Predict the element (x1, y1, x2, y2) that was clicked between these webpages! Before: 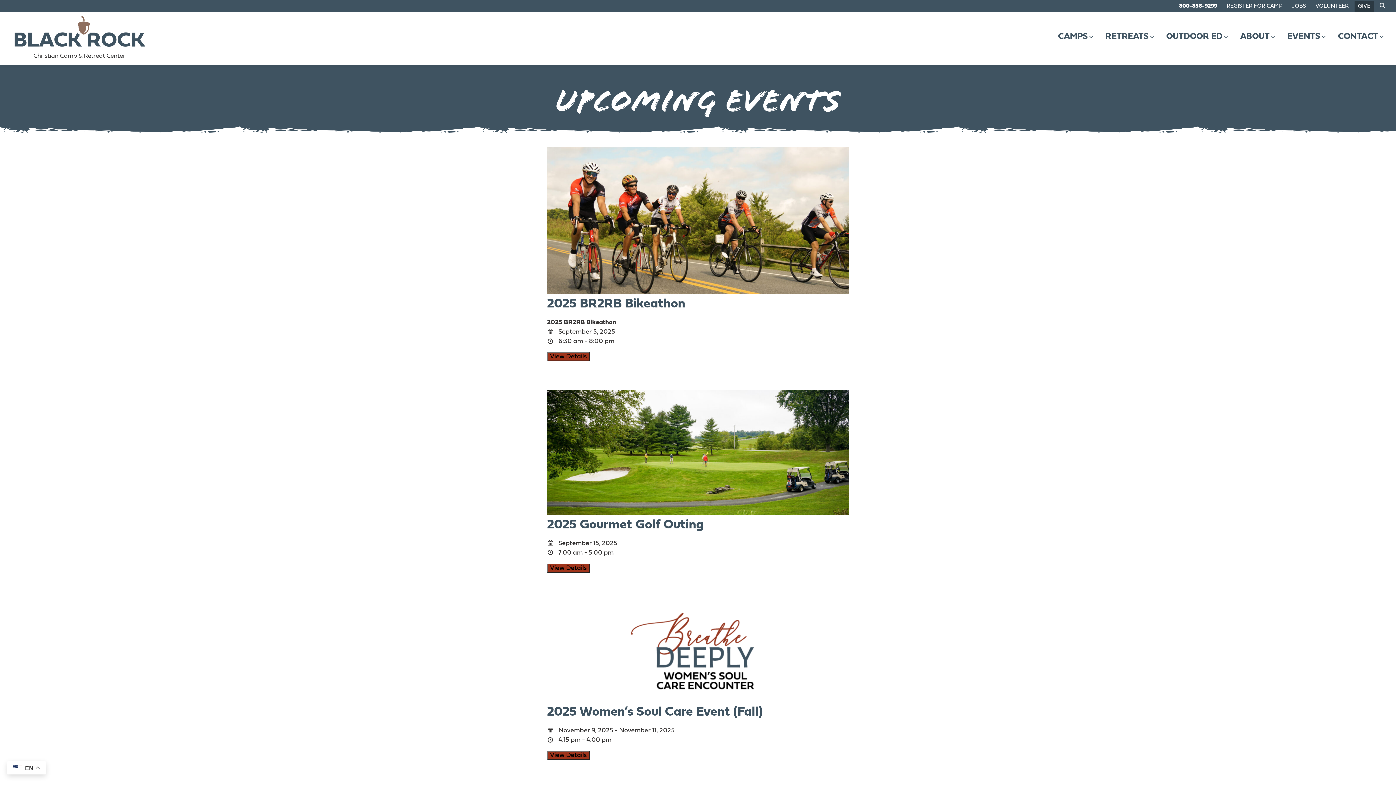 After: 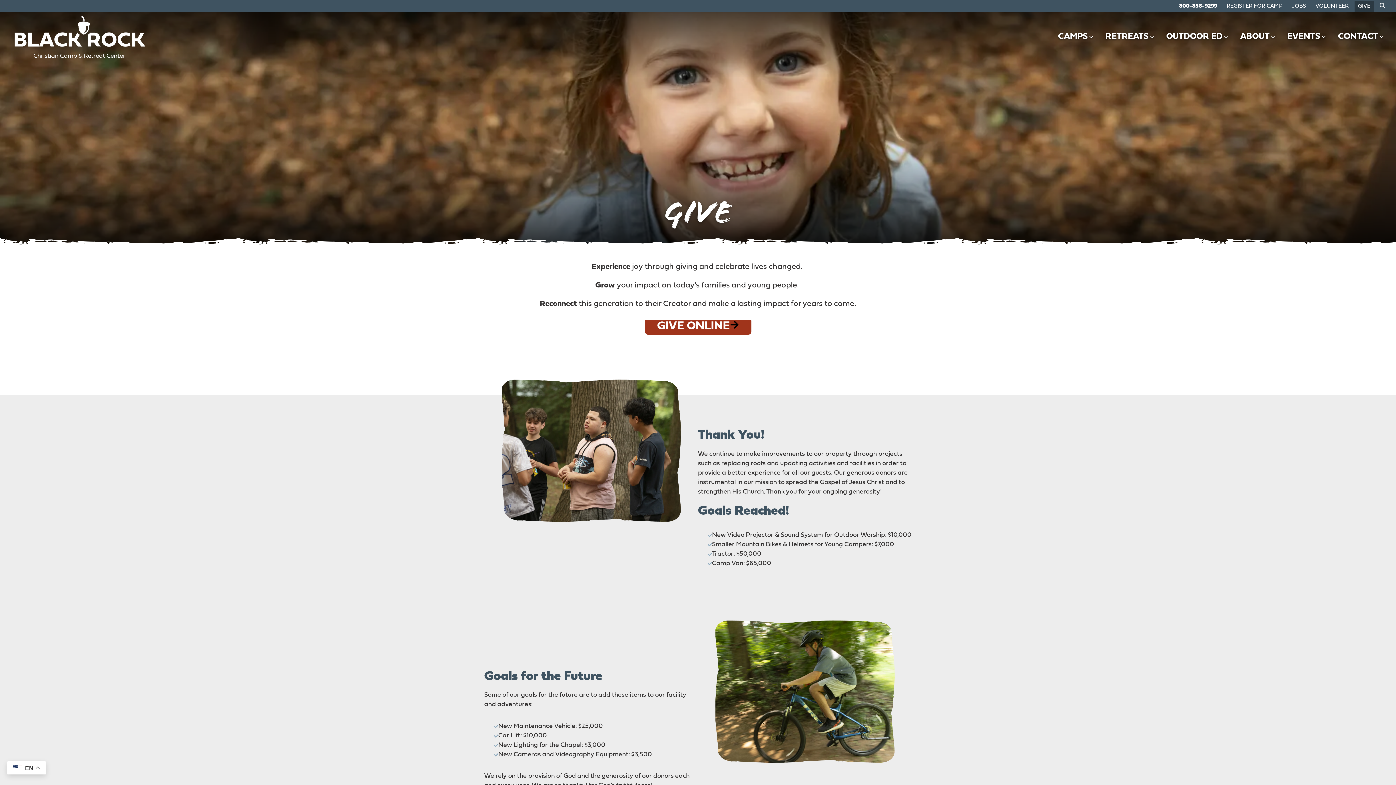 Action: bbox: (1354, 0, 1374, 11) label: GIVE